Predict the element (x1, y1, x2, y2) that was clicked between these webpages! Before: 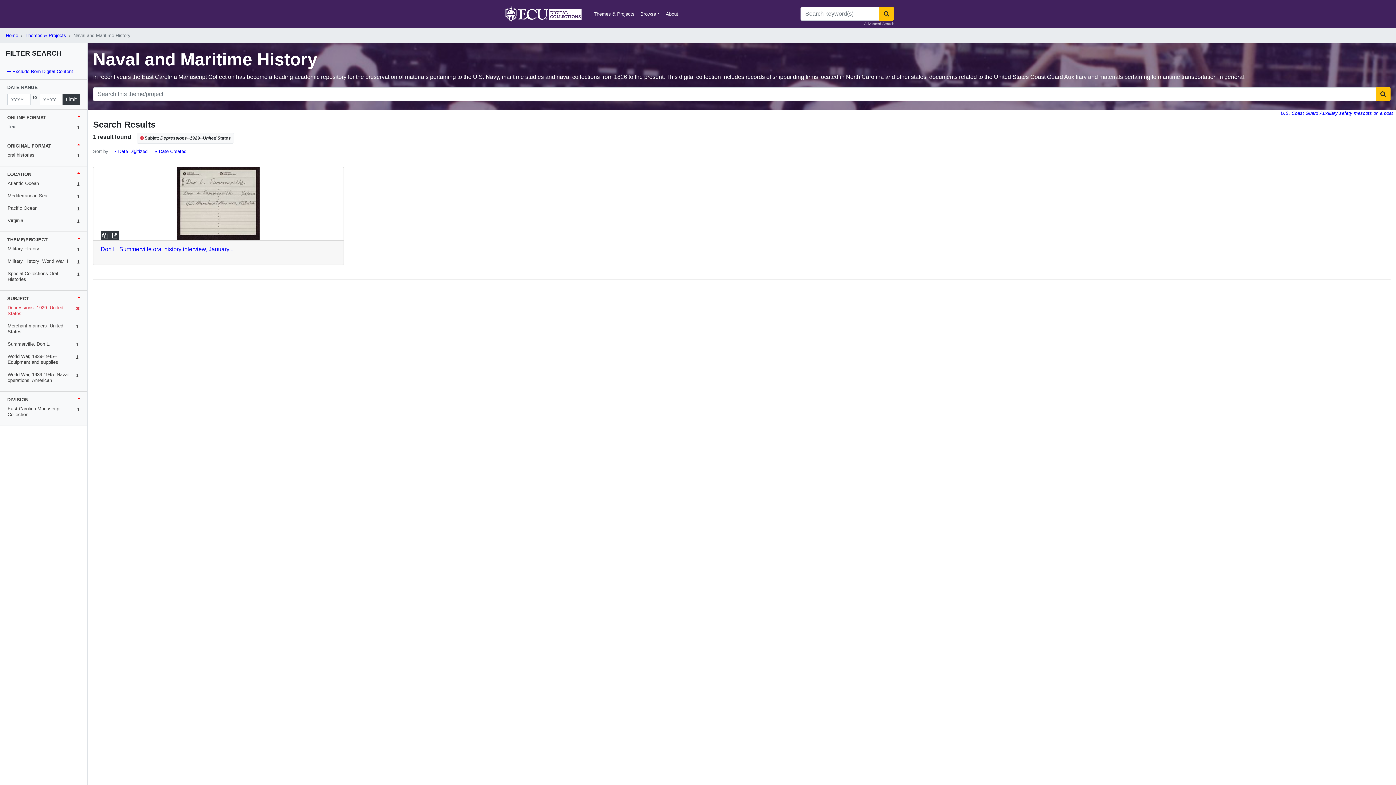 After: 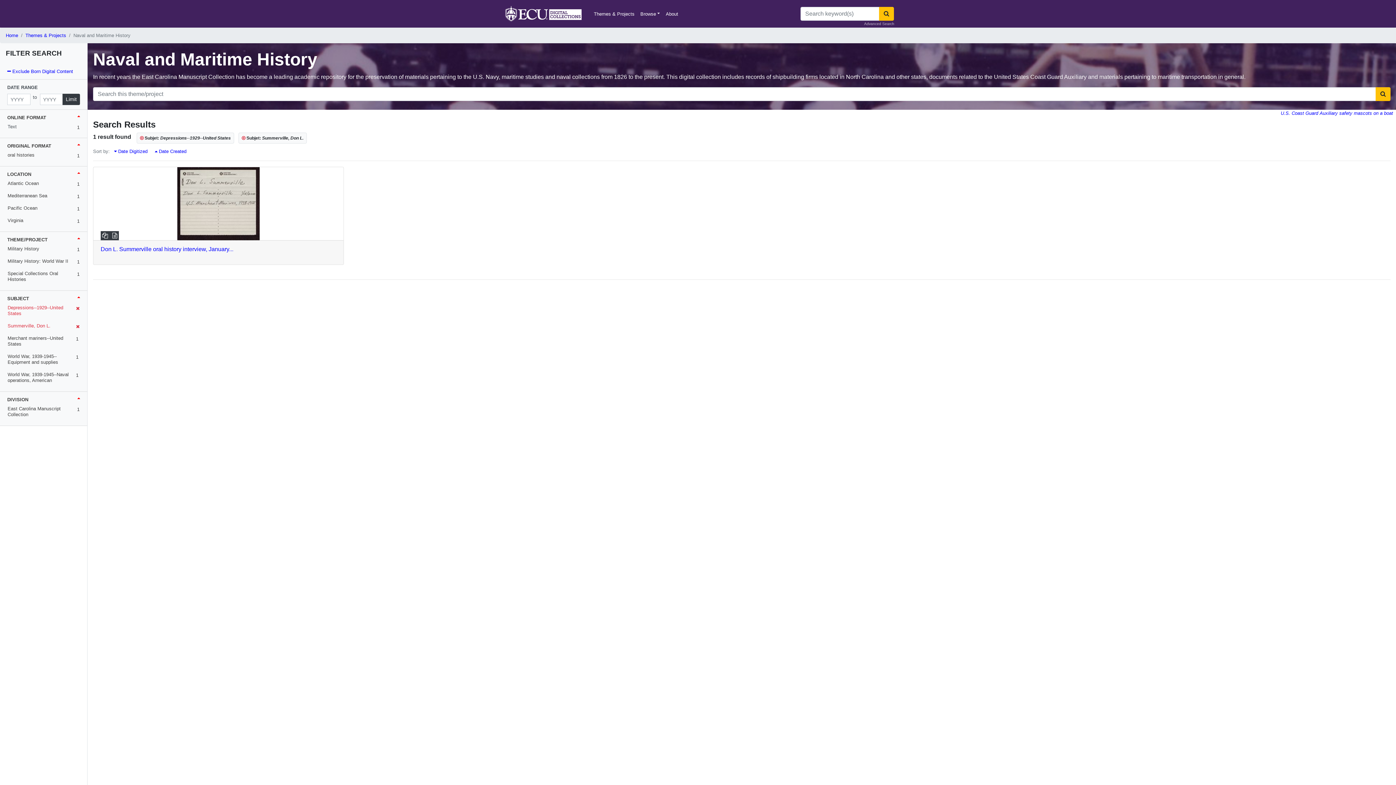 Action: bbox: (7, 341, 50, 346) label: Summerville, Don L.